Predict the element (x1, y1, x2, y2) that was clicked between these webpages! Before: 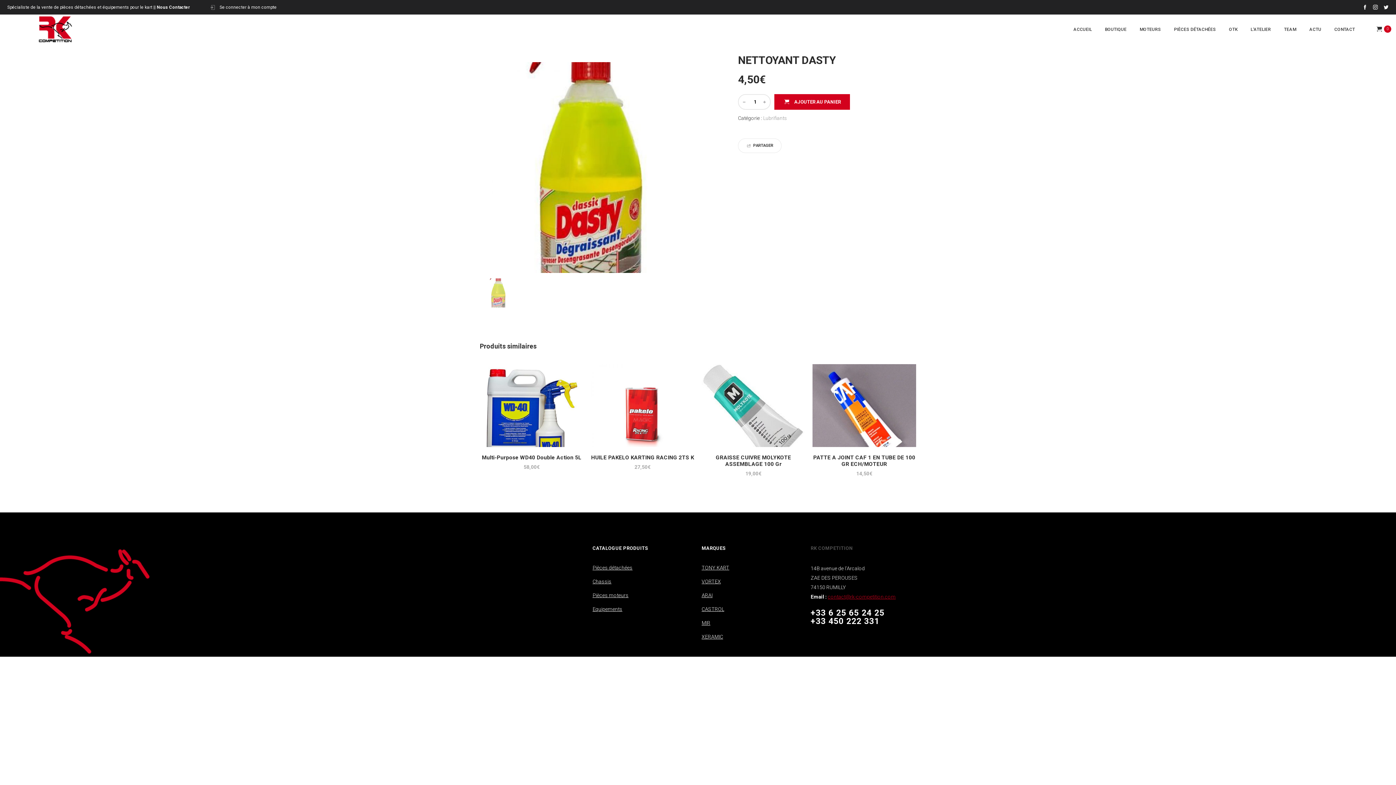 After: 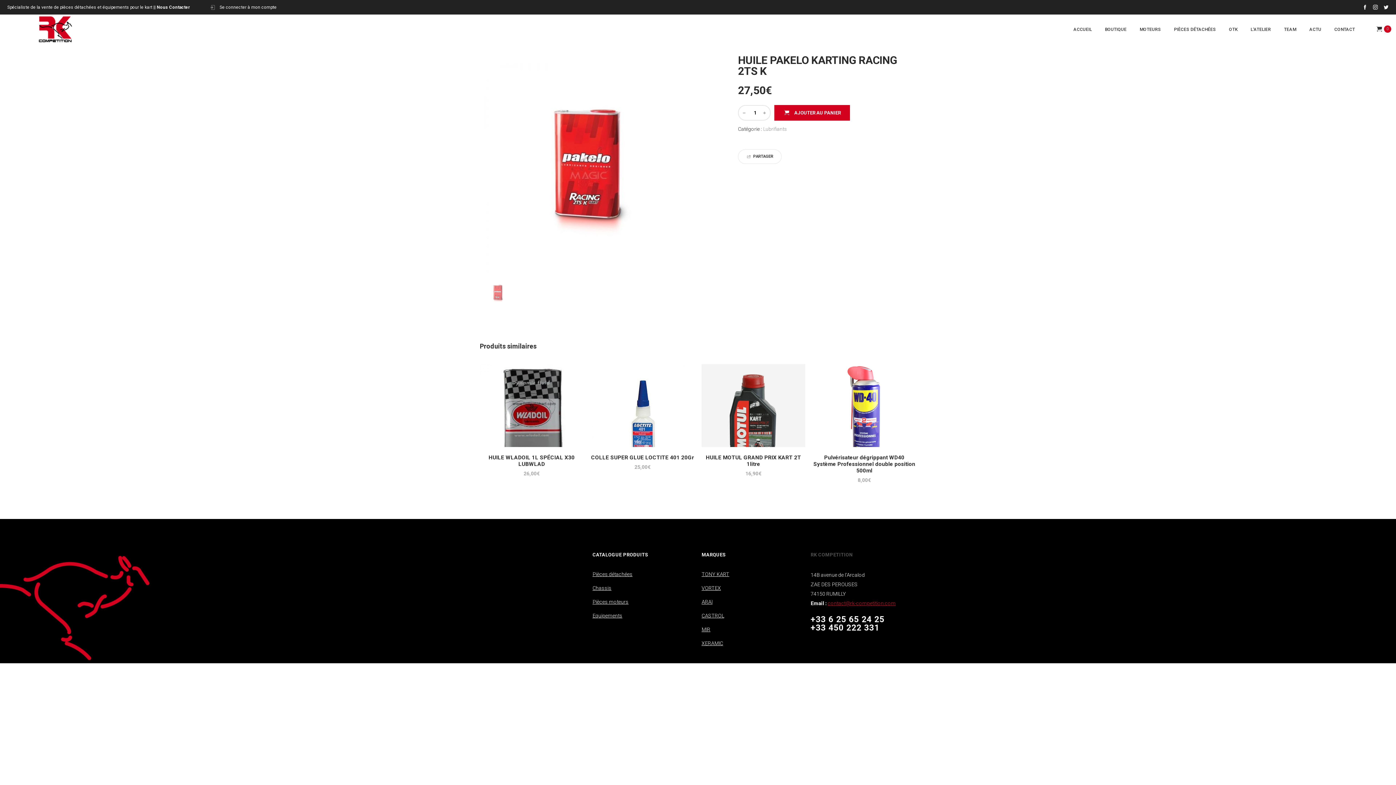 Action: label: HUILE PAKELO KARTING RACING 2TS K bbox: (591, 454, 694, 461)